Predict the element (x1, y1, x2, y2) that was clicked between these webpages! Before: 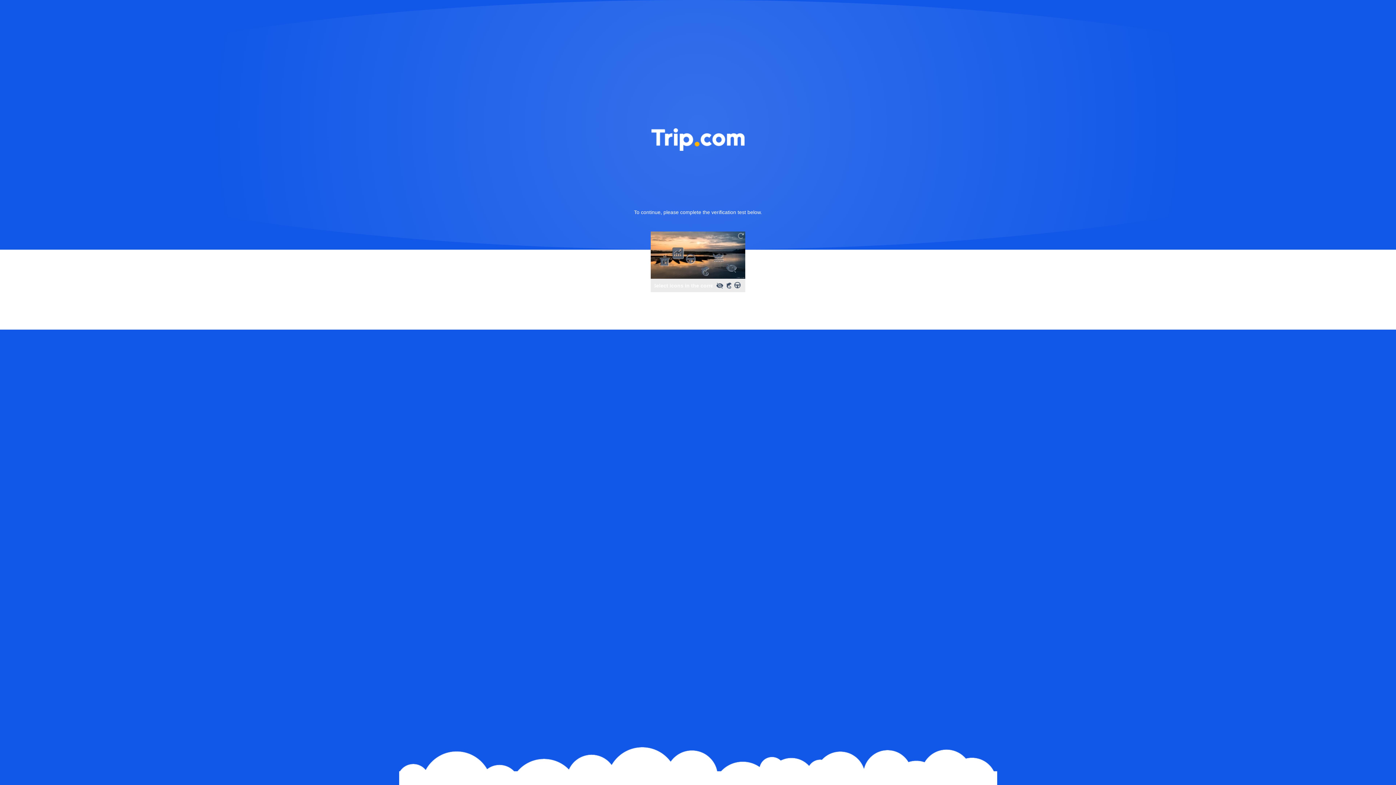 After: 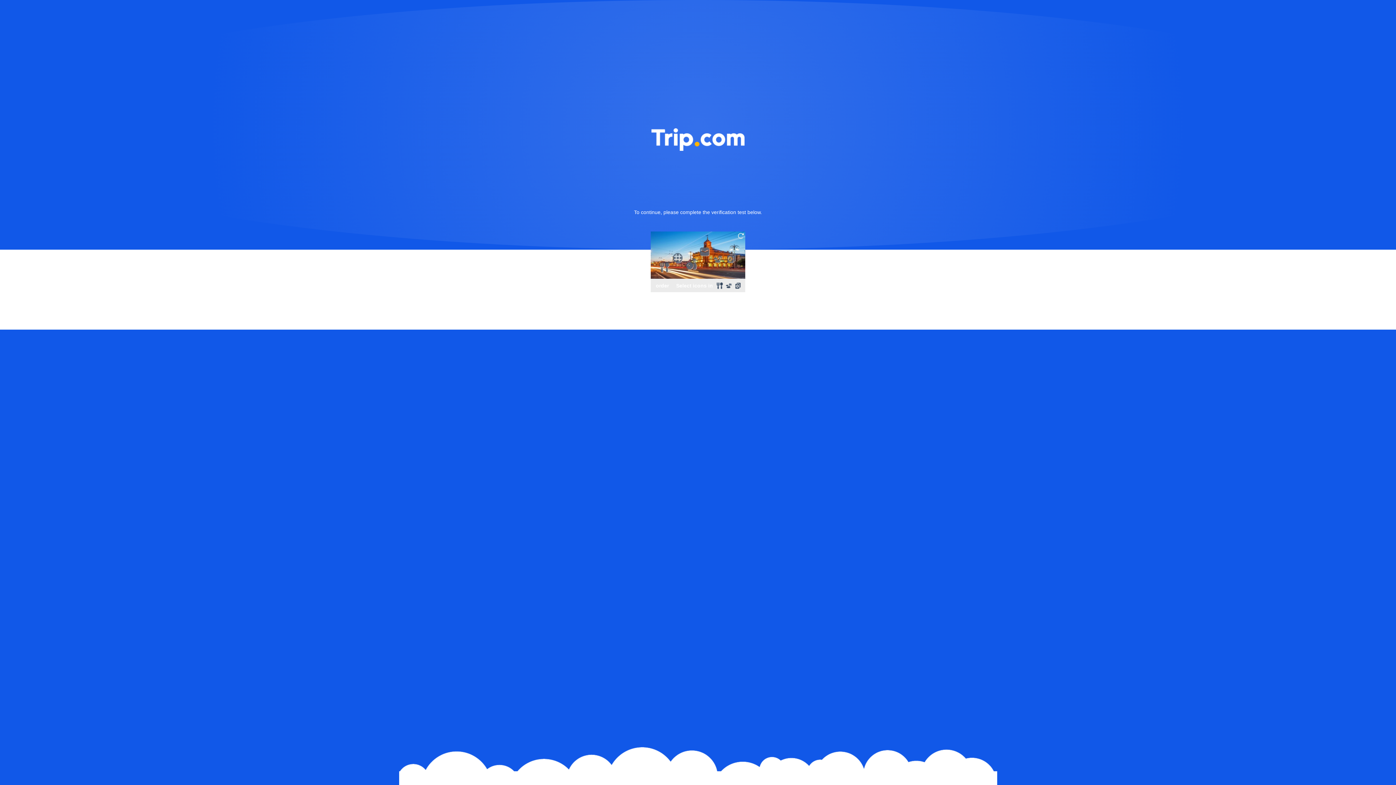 Action: bbox: (736, 231, 745, 240)